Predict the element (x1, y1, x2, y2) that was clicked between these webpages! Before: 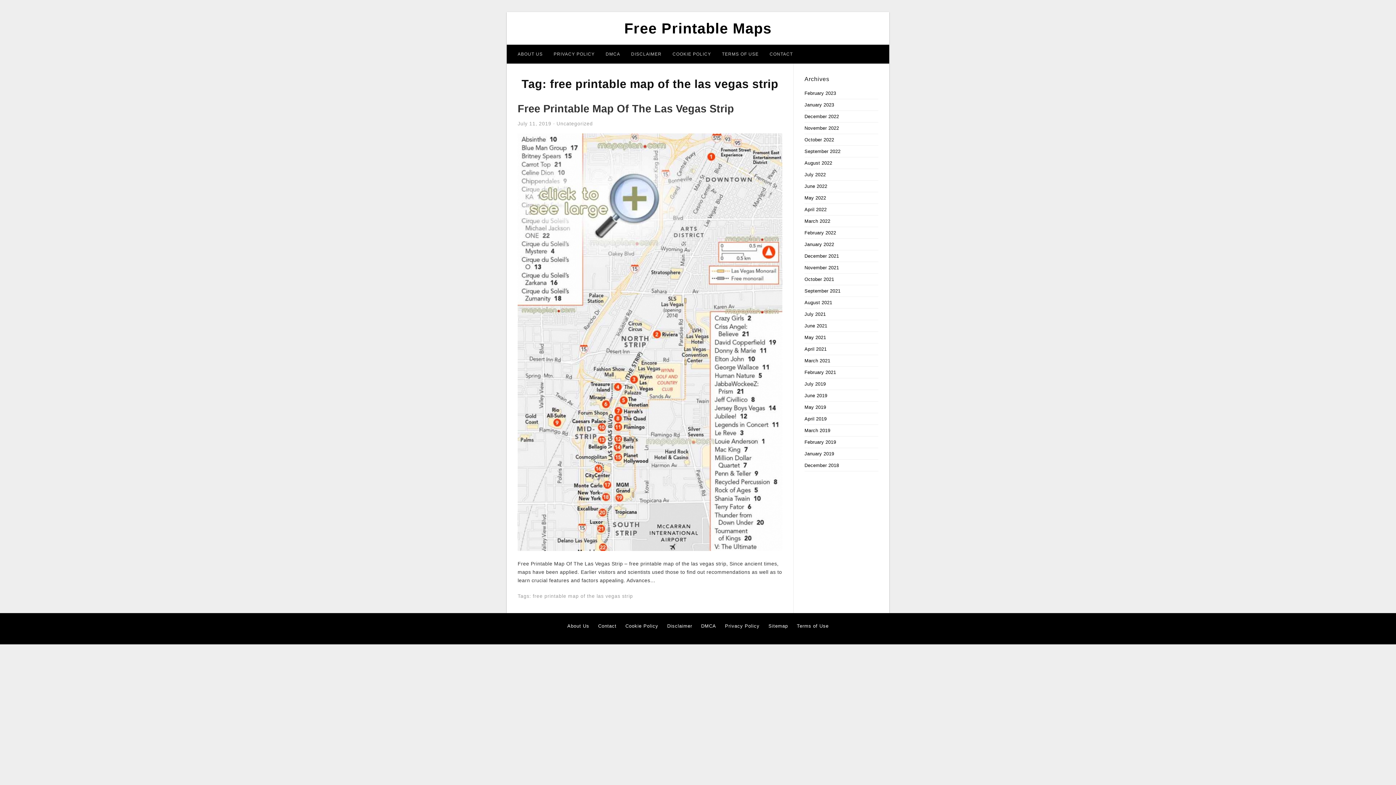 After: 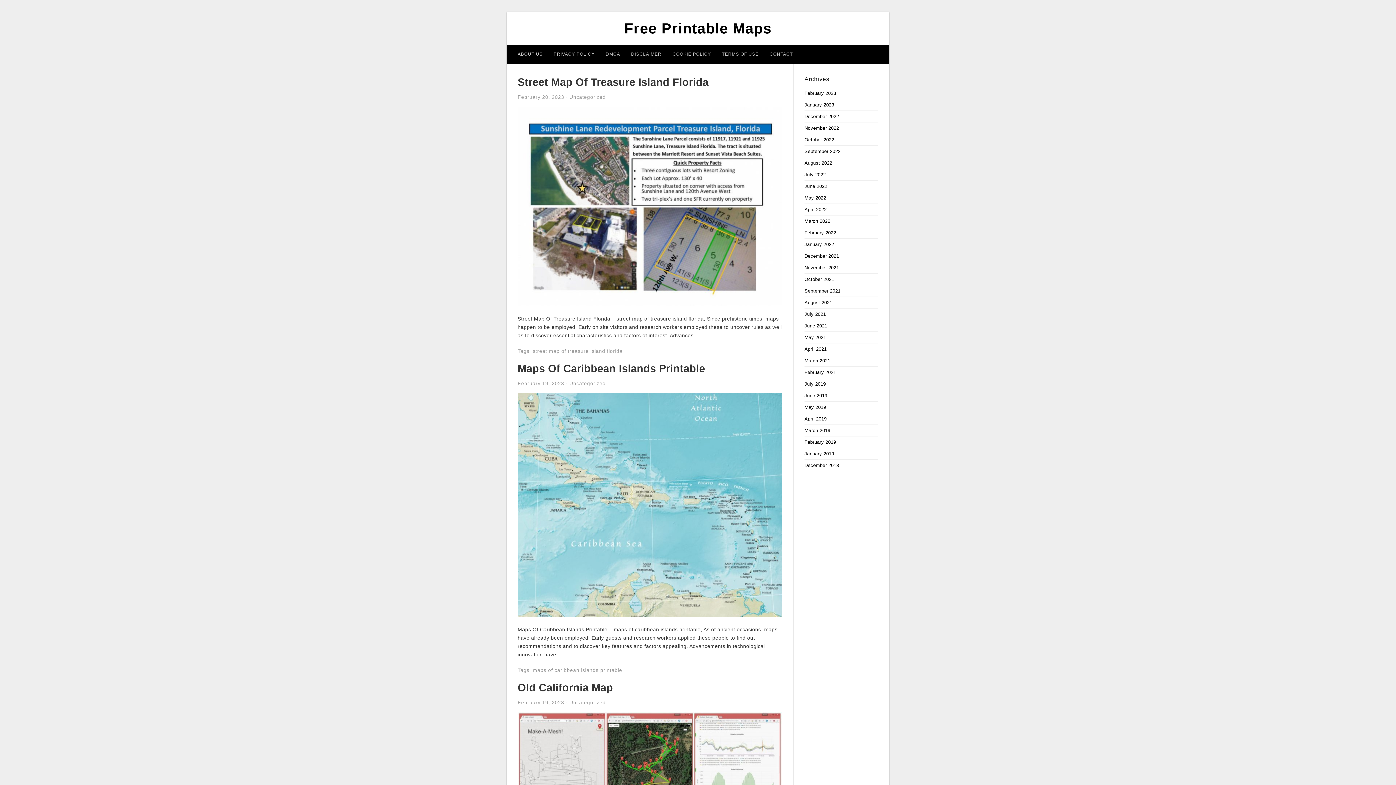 Action: bbox: (804, 462, 839, 468) label: December 2018